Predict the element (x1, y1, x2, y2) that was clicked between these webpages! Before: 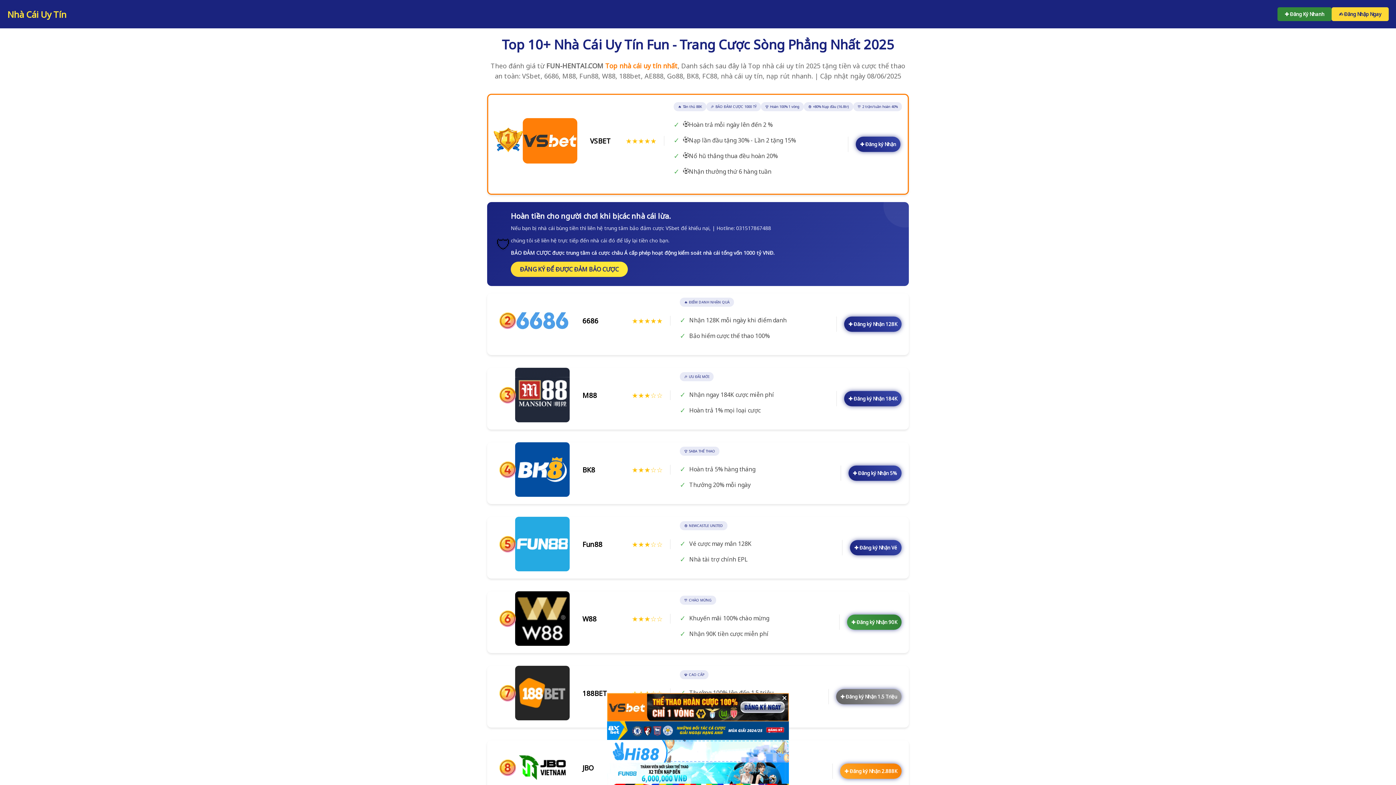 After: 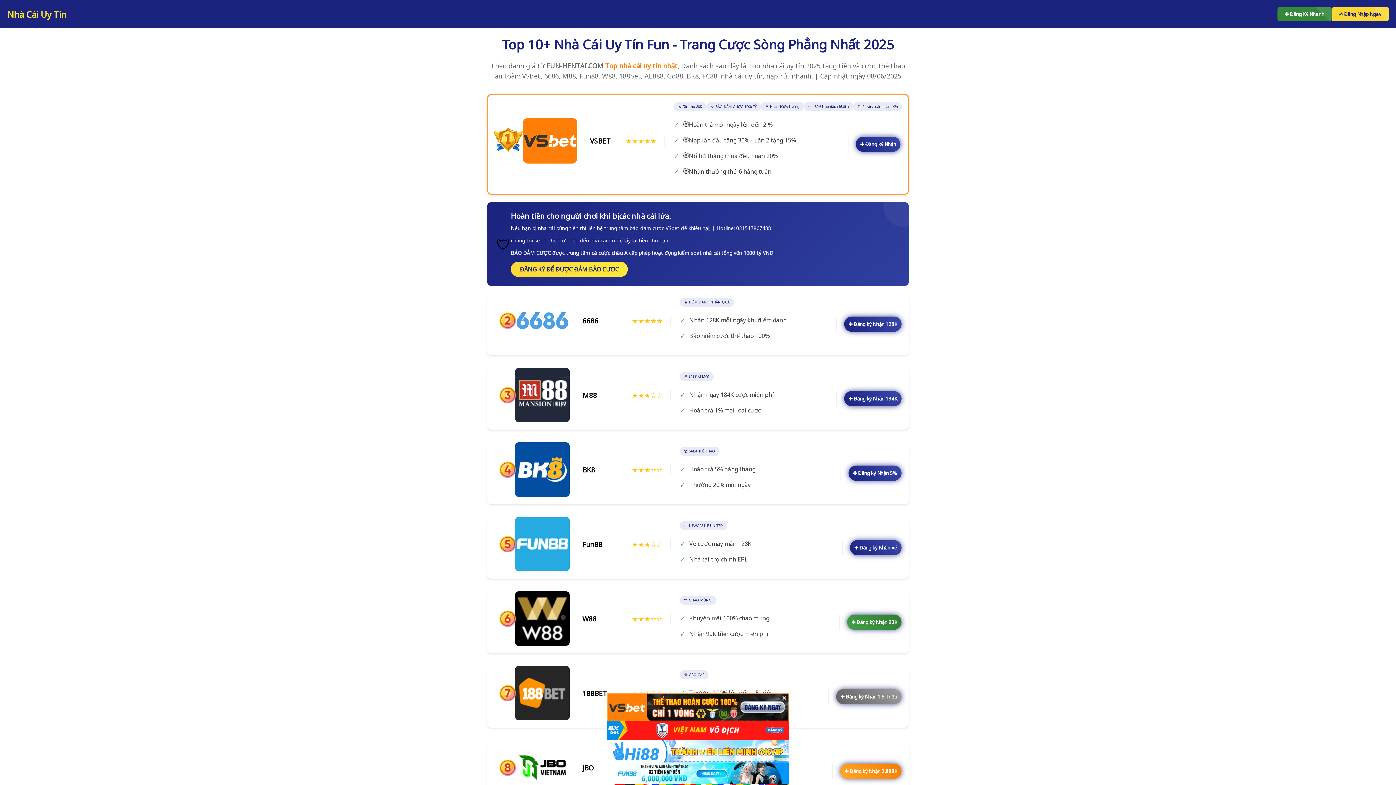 Action: label:  Top nhà cái uy tín nhất bbox: (603, 61, 677, 70)